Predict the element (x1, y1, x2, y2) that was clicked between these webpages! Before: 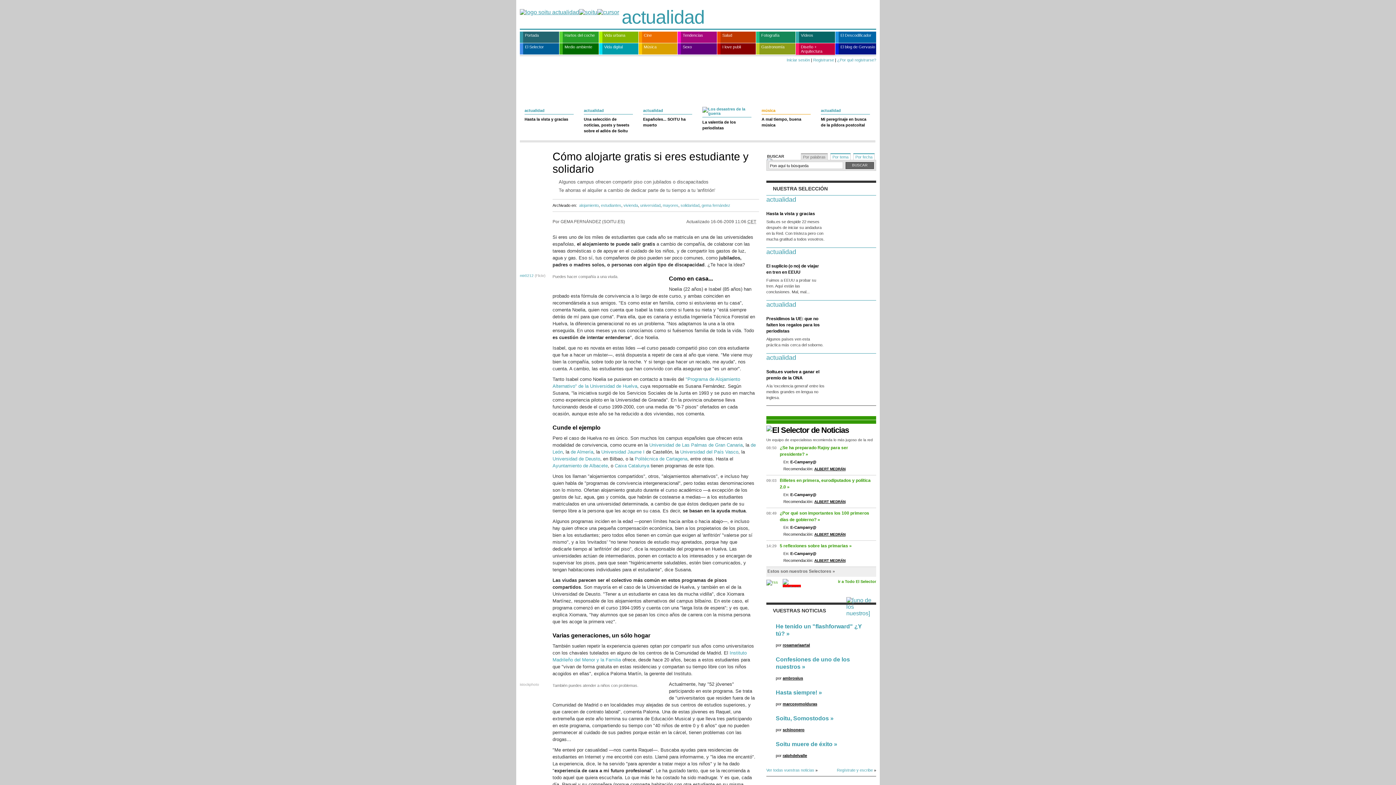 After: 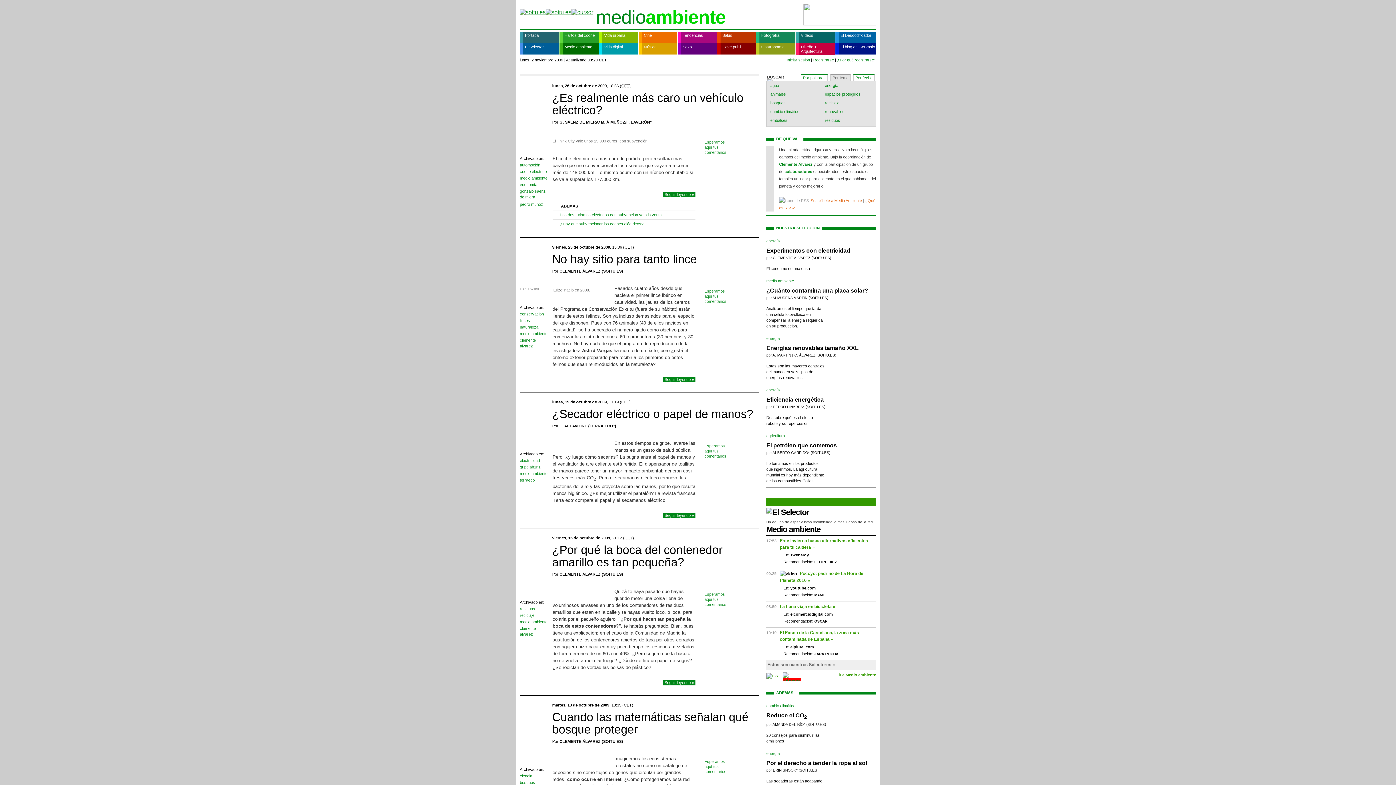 Action: bbox: (559, 43, 598, 54) label: Medio ambiente